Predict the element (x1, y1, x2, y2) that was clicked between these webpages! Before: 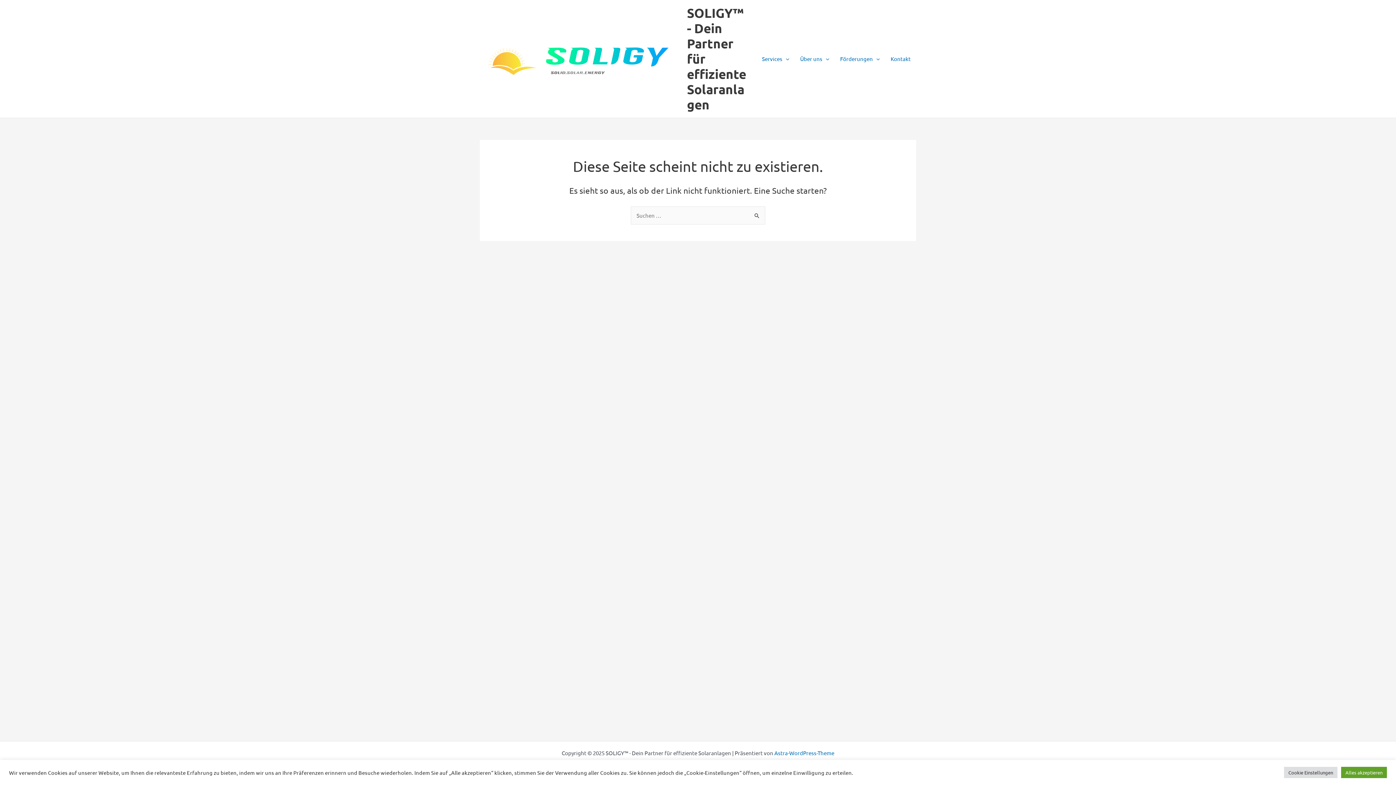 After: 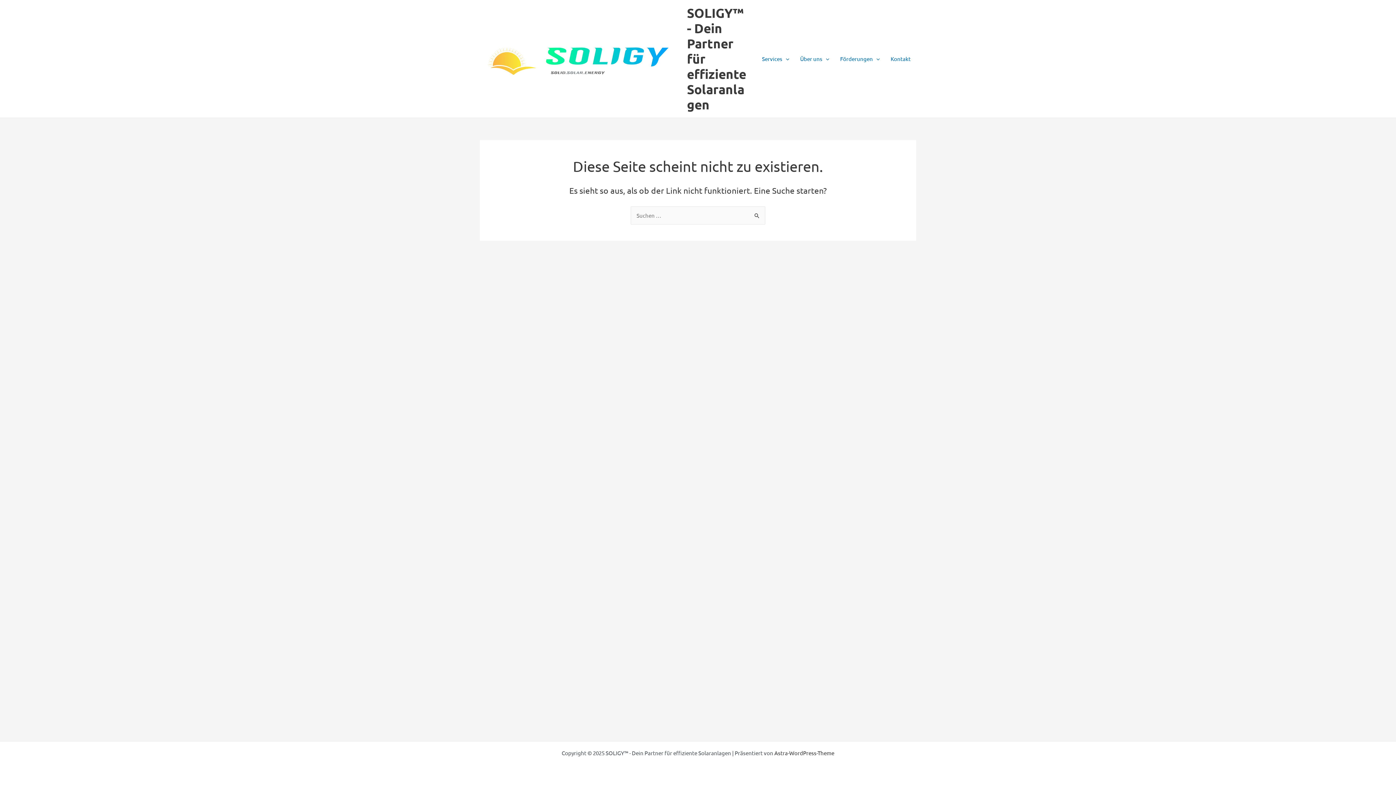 Action: label: Astra-WordPress-Theme bbox: (774, 749, 834, 756)